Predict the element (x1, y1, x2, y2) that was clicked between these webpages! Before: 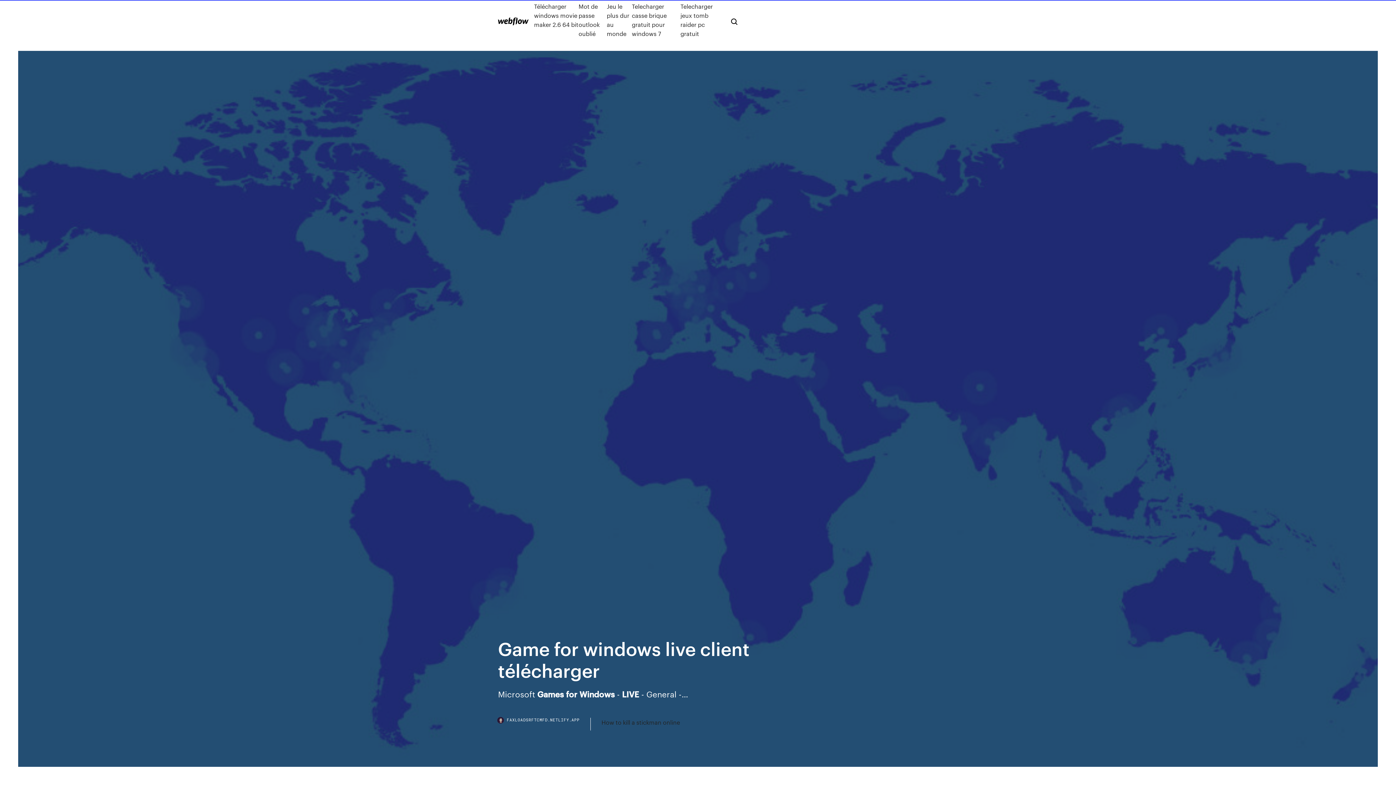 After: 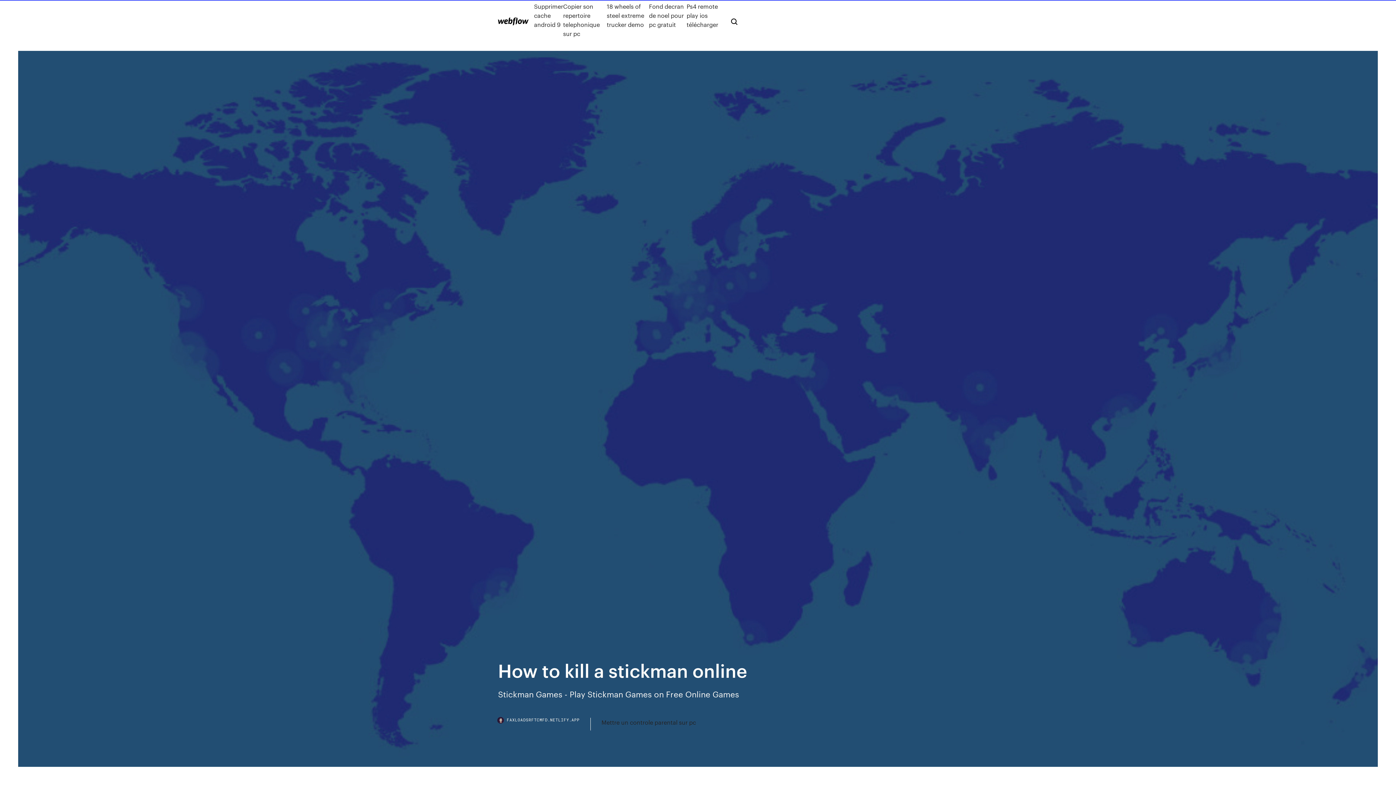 Action: label: How to kill a stickman online bbox: (601, 718, 680, 727)